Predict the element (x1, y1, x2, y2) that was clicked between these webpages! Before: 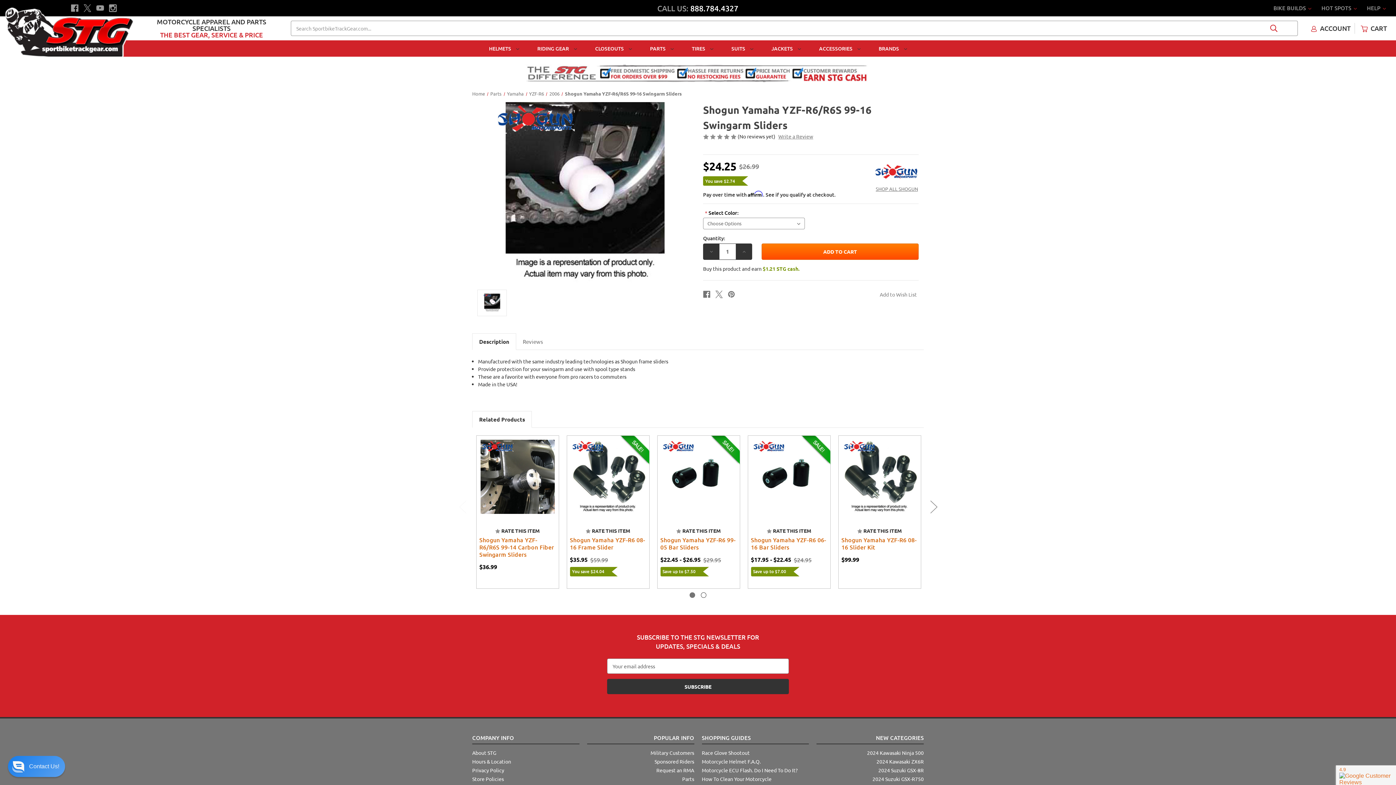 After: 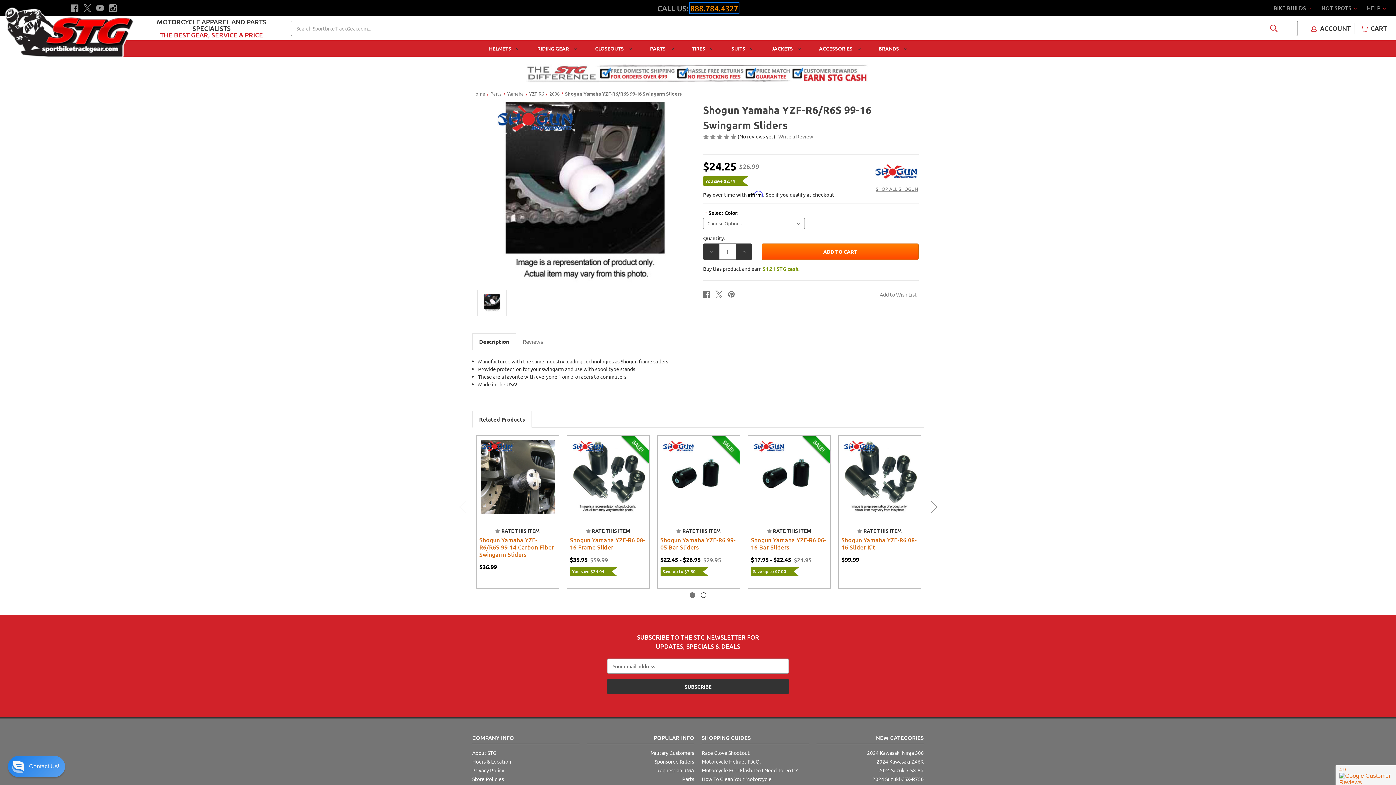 Action: label: 888.784.4327 bbox: (690, 3, 738, 13)